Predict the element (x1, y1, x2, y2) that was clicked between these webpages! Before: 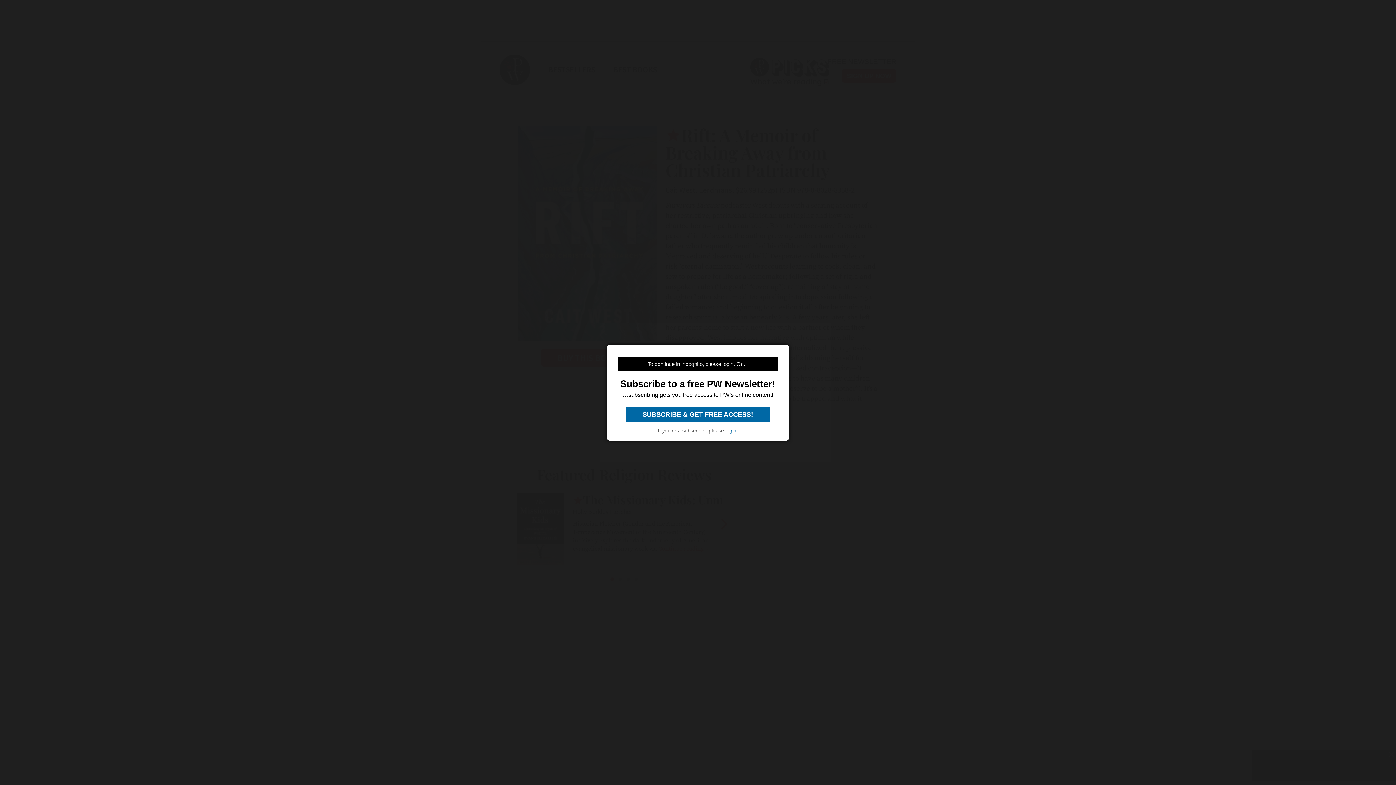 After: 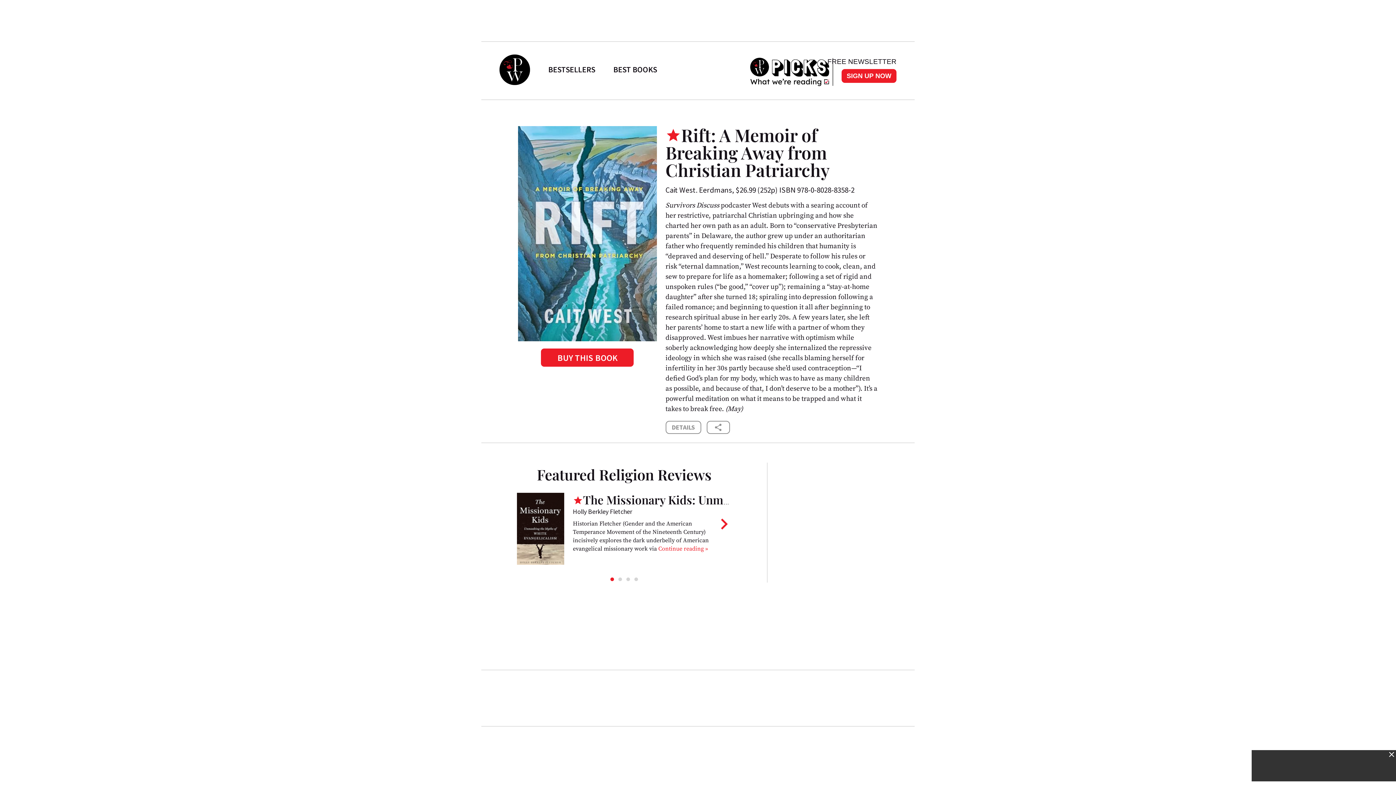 Action: label: login bbox: (725, 427, 736, 433)